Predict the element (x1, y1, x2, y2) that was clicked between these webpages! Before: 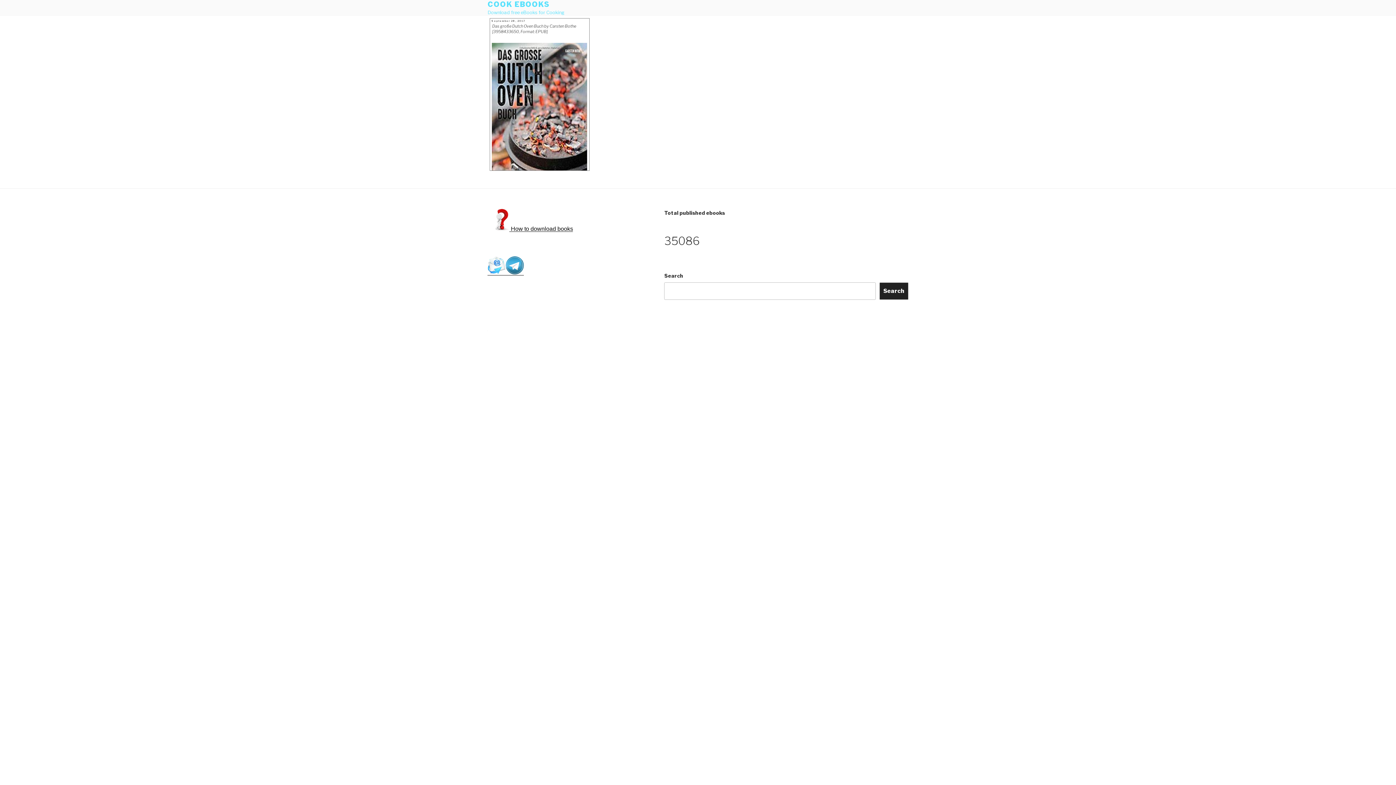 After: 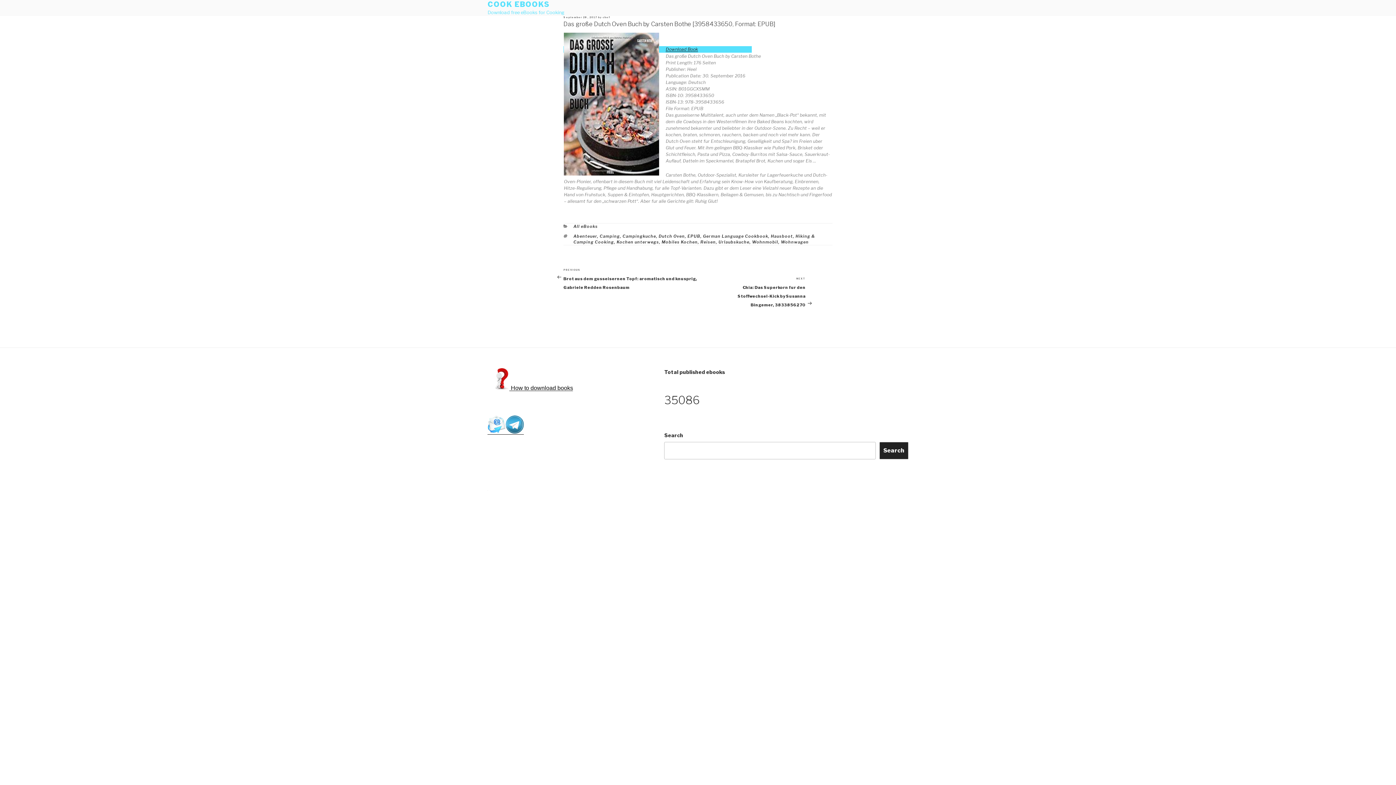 Action: bbox: (492, 23, 588, 39) label: Das große Dutch Oven Buch by Carsten Bothe [3958433650, Format: EPUB]